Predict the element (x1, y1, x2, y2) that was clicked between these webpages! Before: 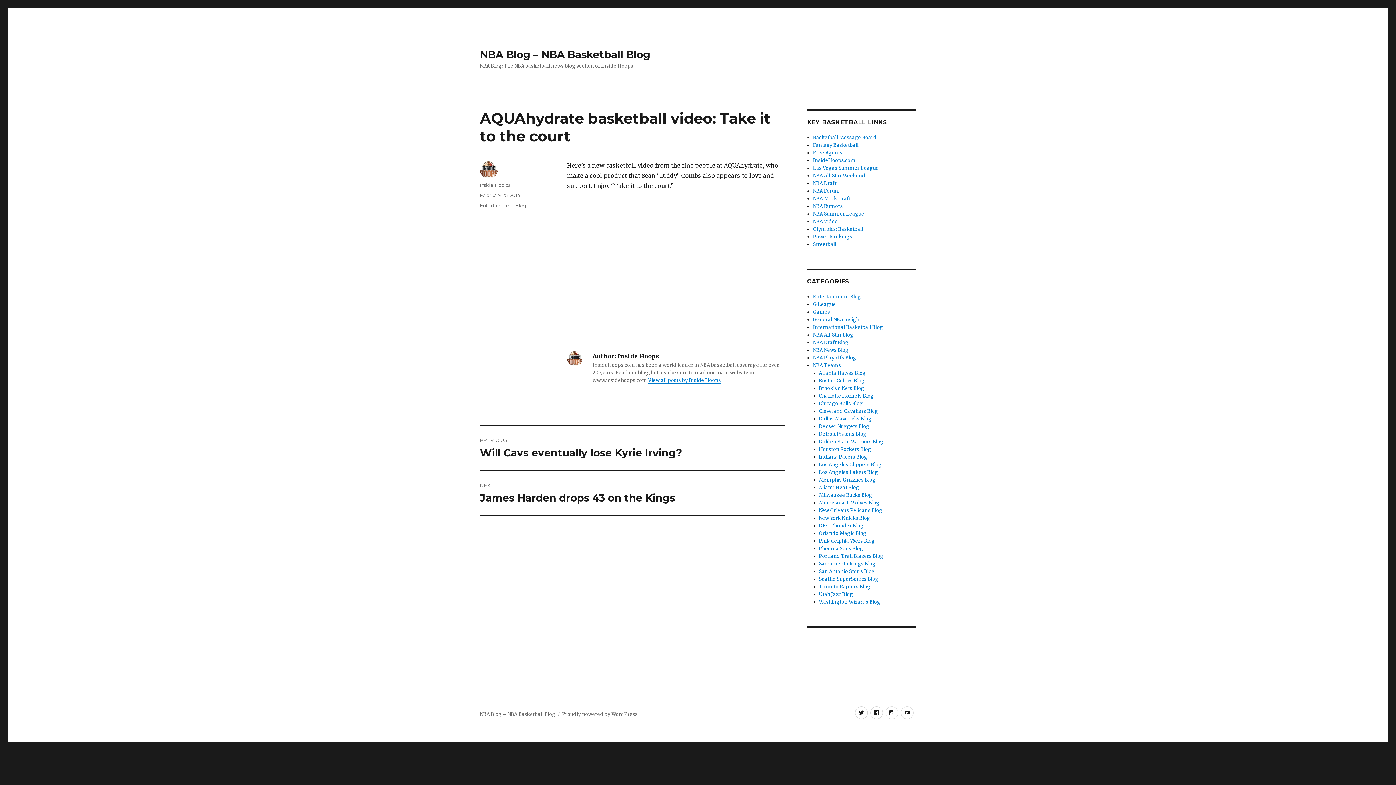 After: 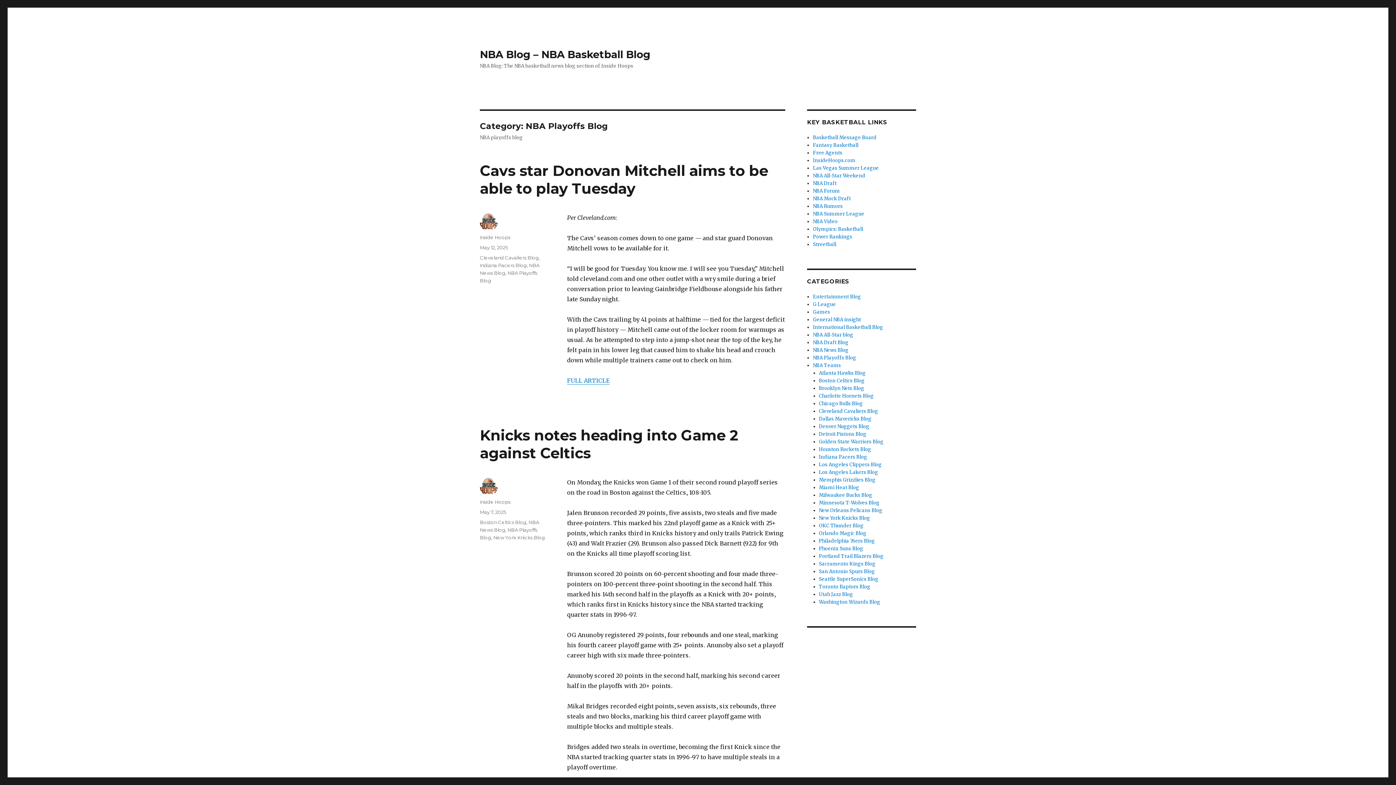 Action: bbox: (813, 354, 856, 361) label: NBA Playoffs Blog